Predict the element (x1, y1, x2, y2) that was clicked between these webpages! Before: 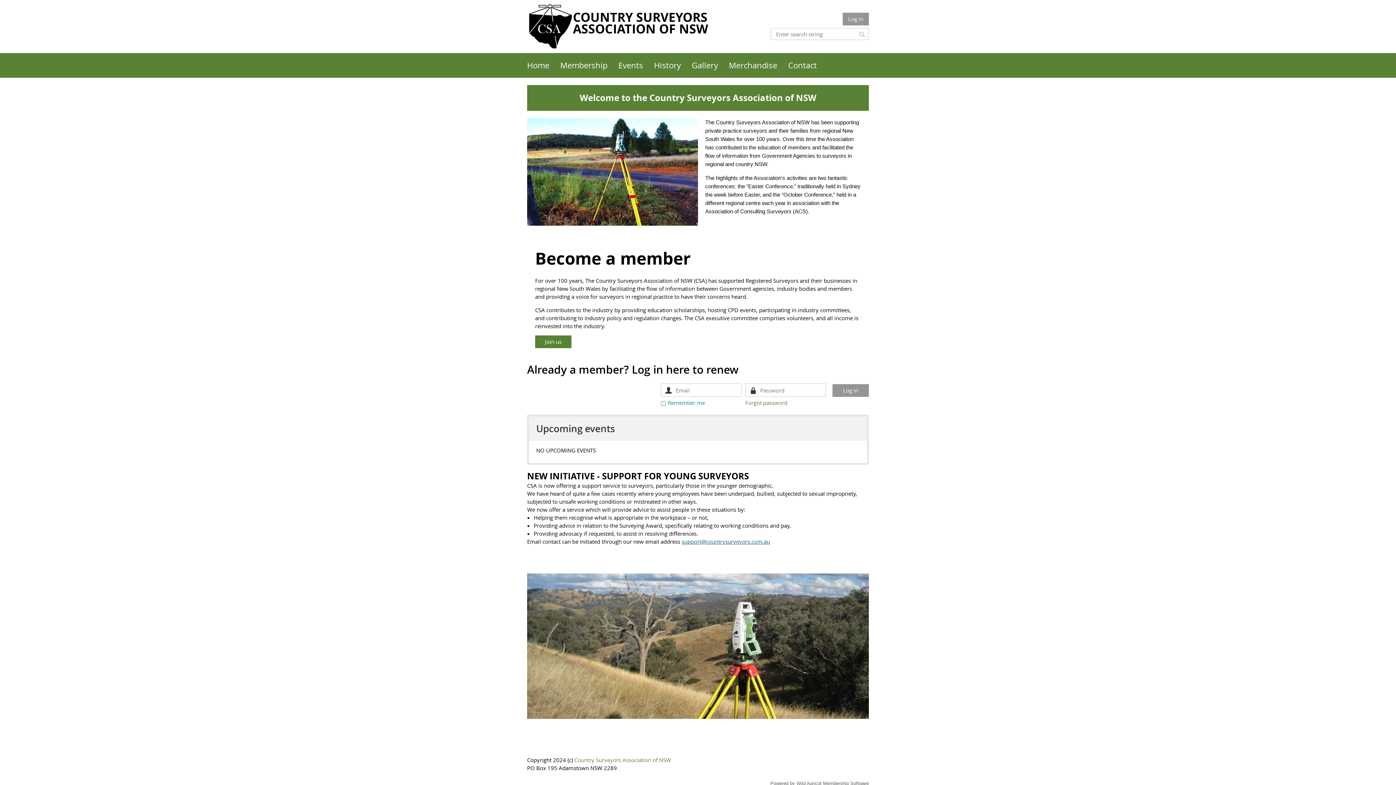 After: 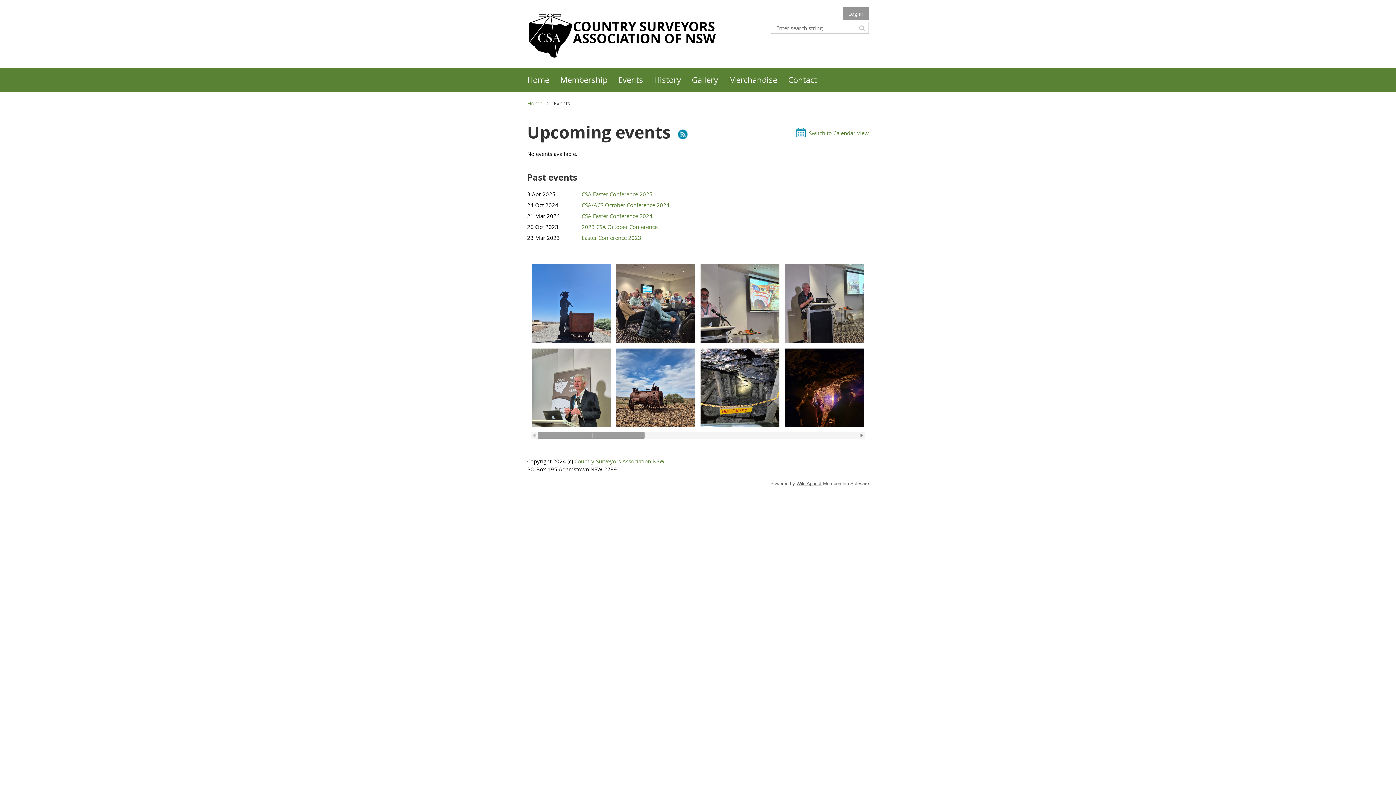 Action: label: Events bbox: (618, 53, 654, 77)